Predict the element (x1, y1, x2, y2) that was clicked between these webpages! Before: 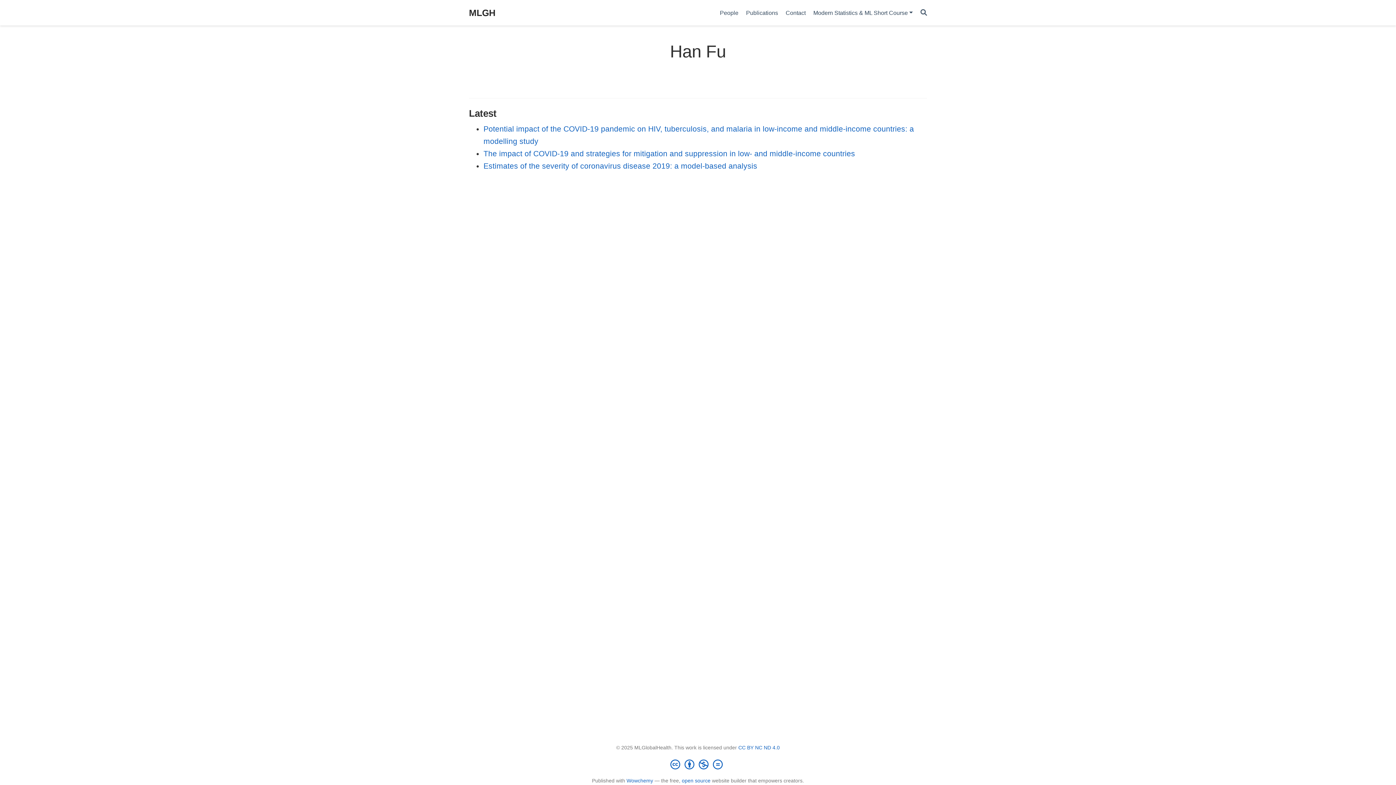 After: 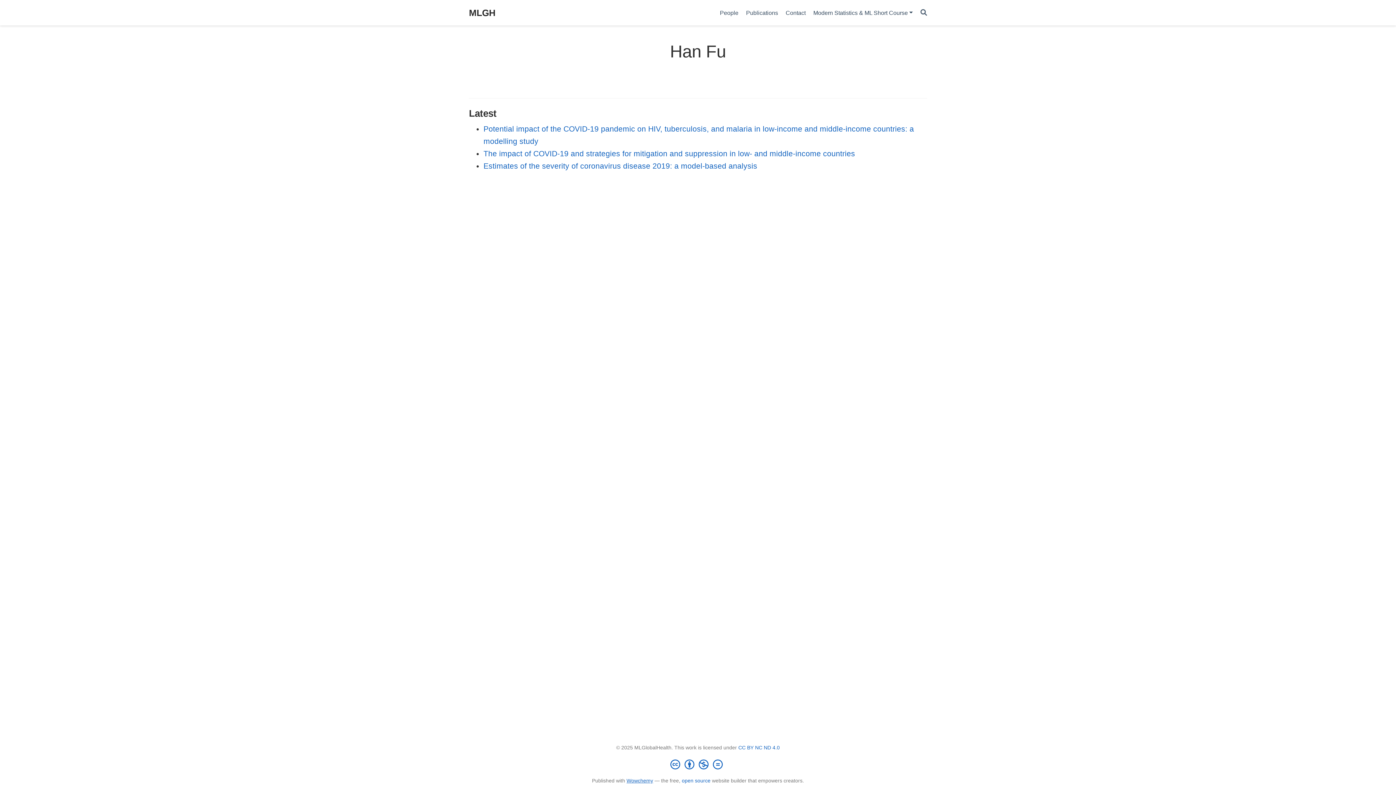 Action: label: Wowchemy bbox: (626, 778, 653, 784)